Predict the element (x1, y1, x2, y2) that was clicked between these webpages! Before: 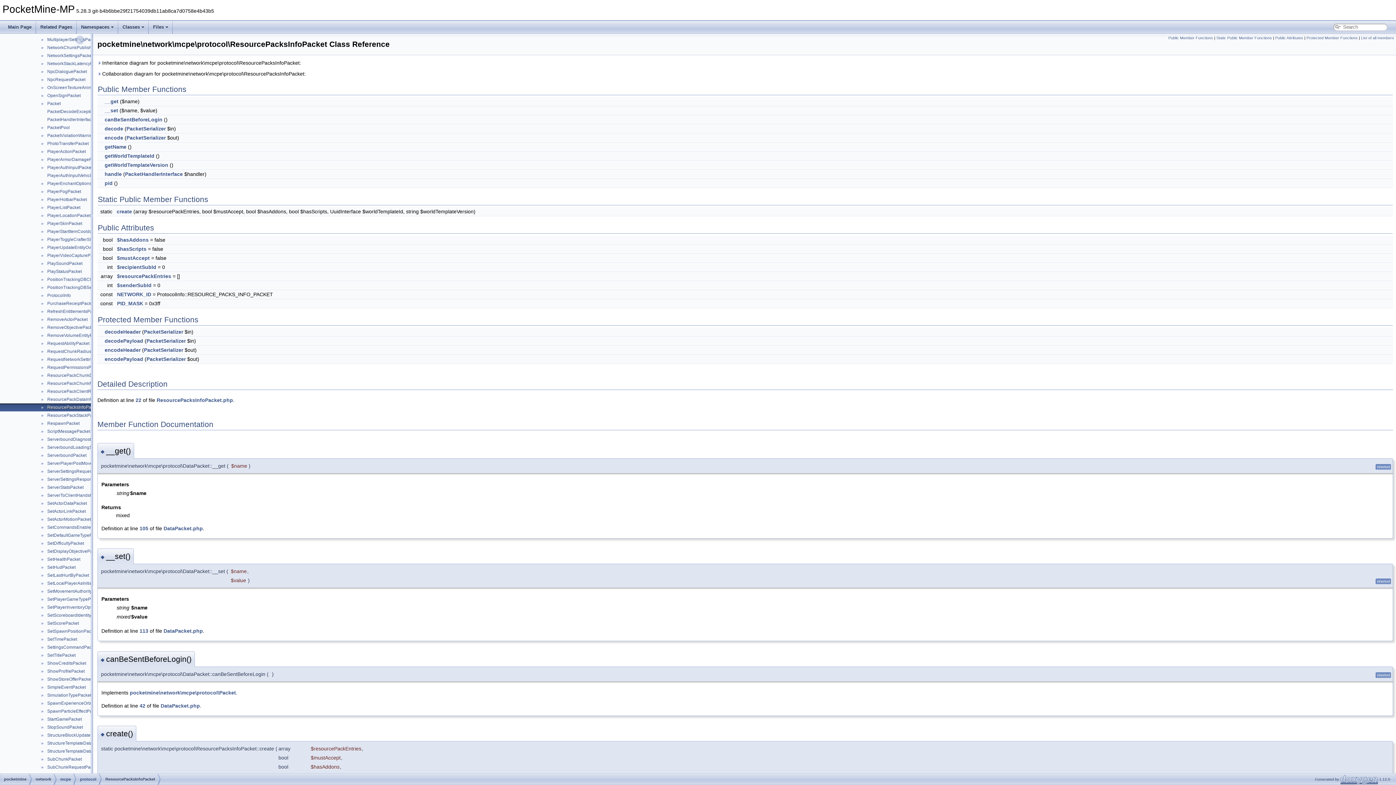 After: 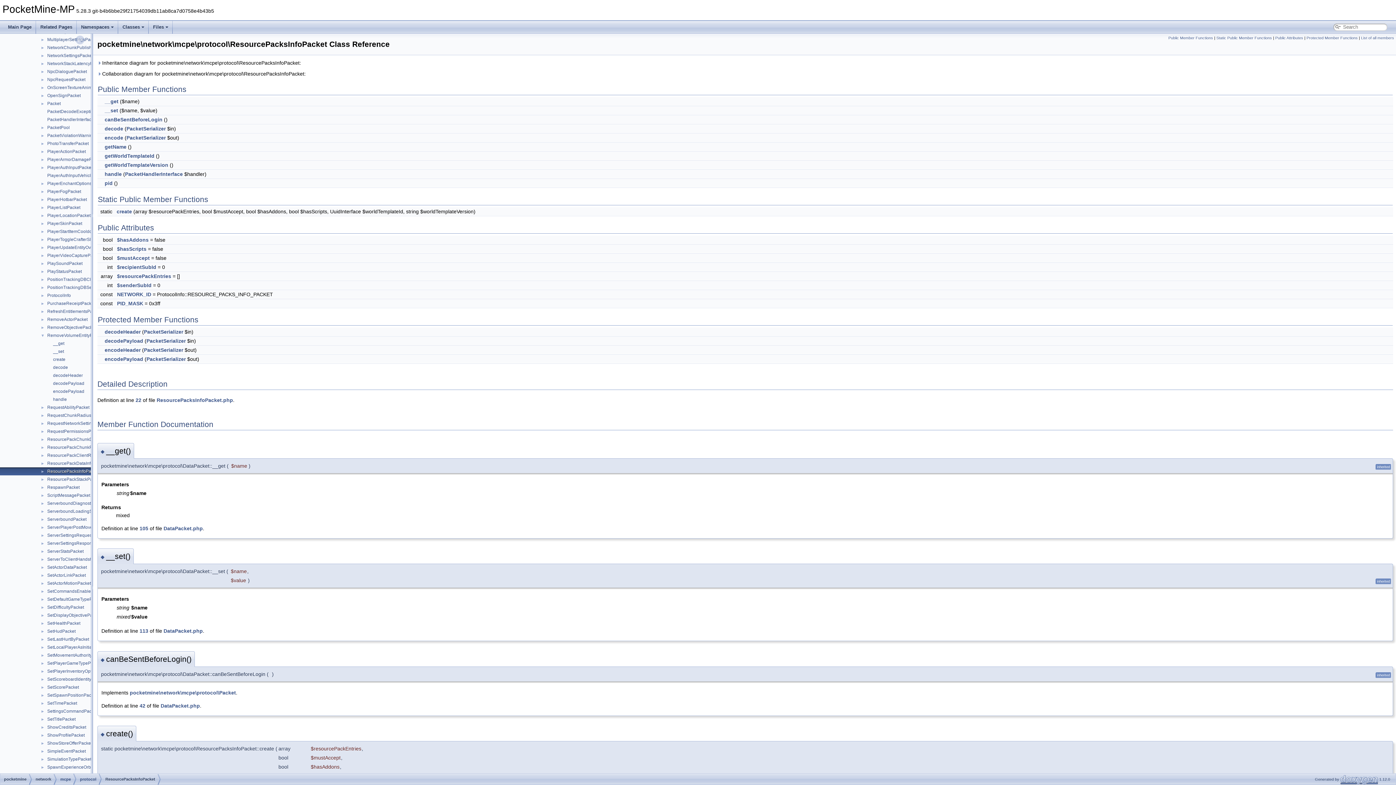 Action: bbox: (0, 332, 46, 338) label: ►